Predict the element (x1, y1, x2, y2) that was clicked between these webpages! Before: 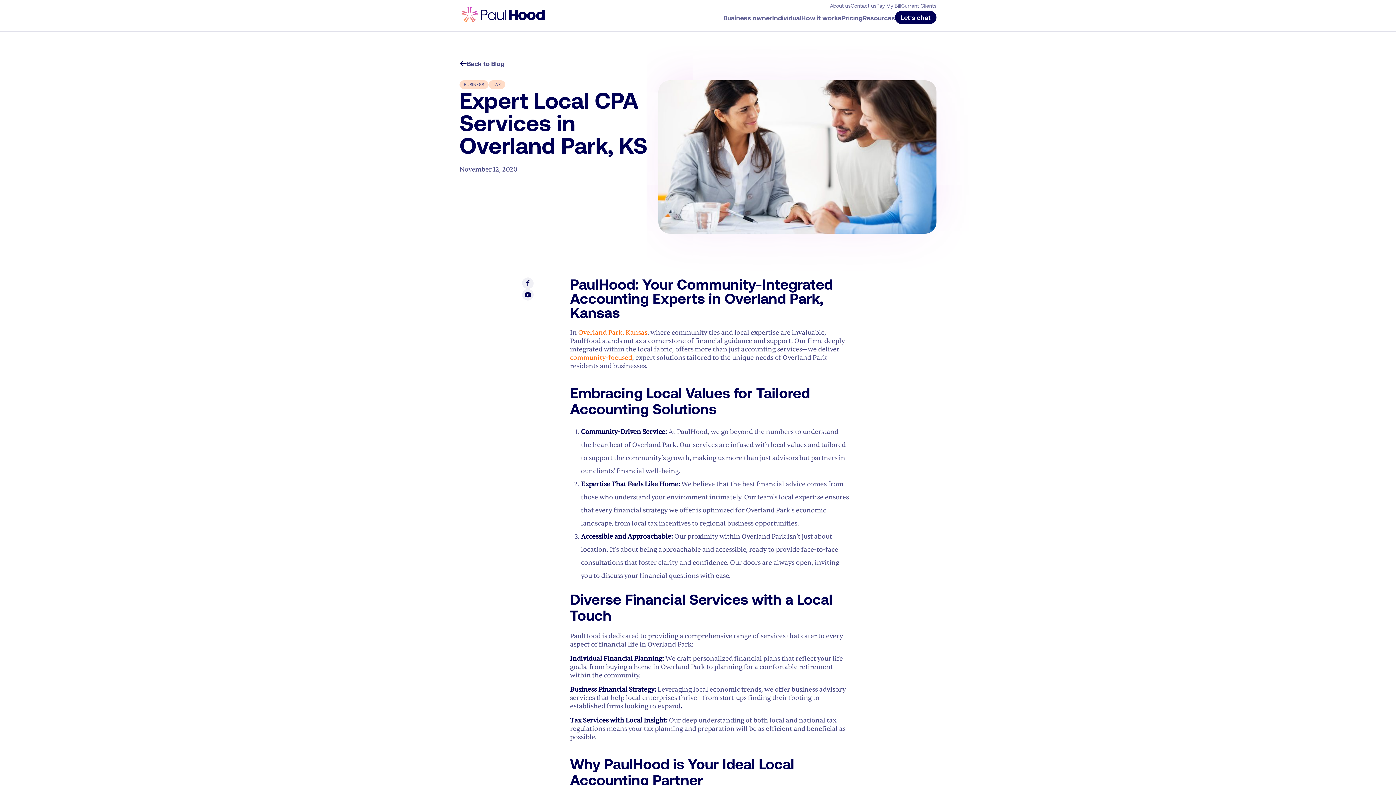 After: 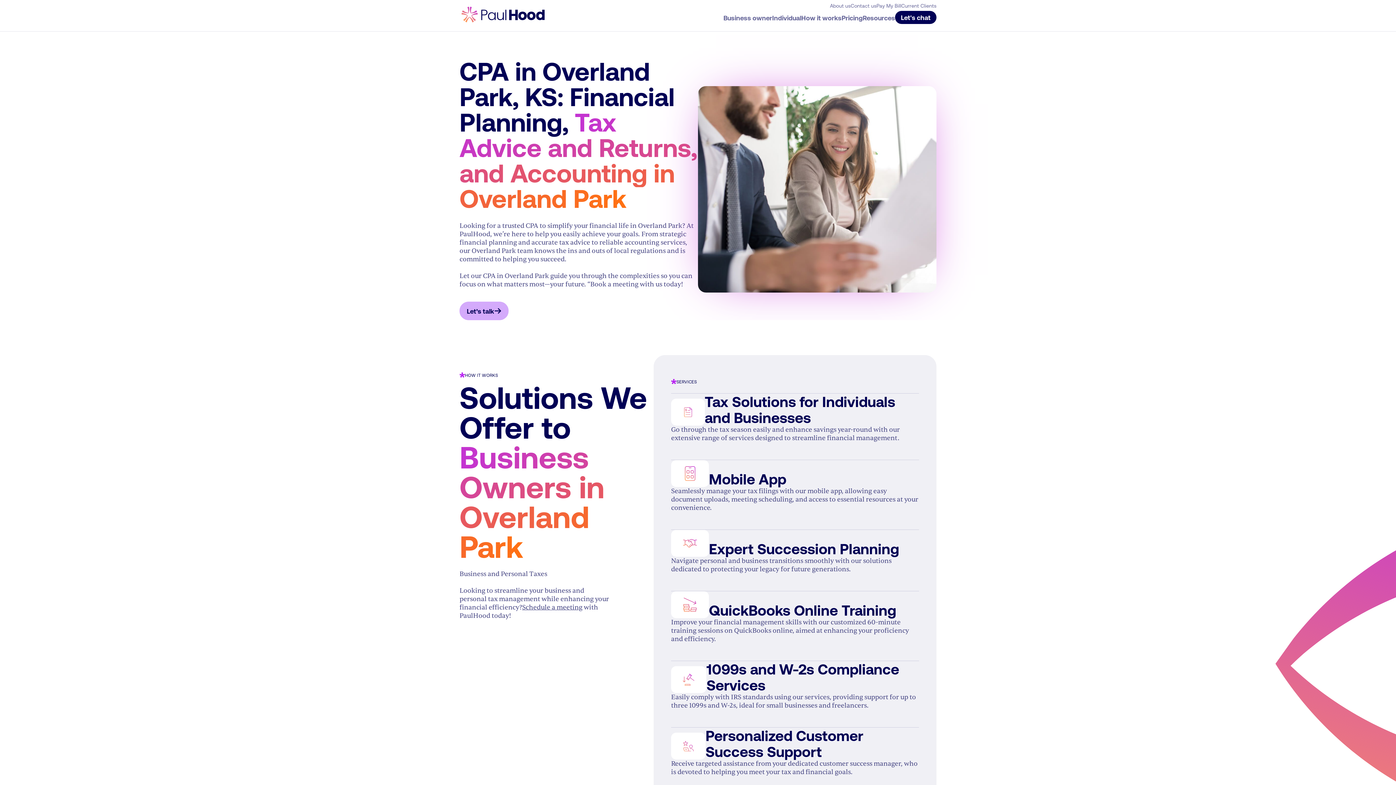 Action: bbox: (578, 328, 647, 337) label: Overland Park, Kansas